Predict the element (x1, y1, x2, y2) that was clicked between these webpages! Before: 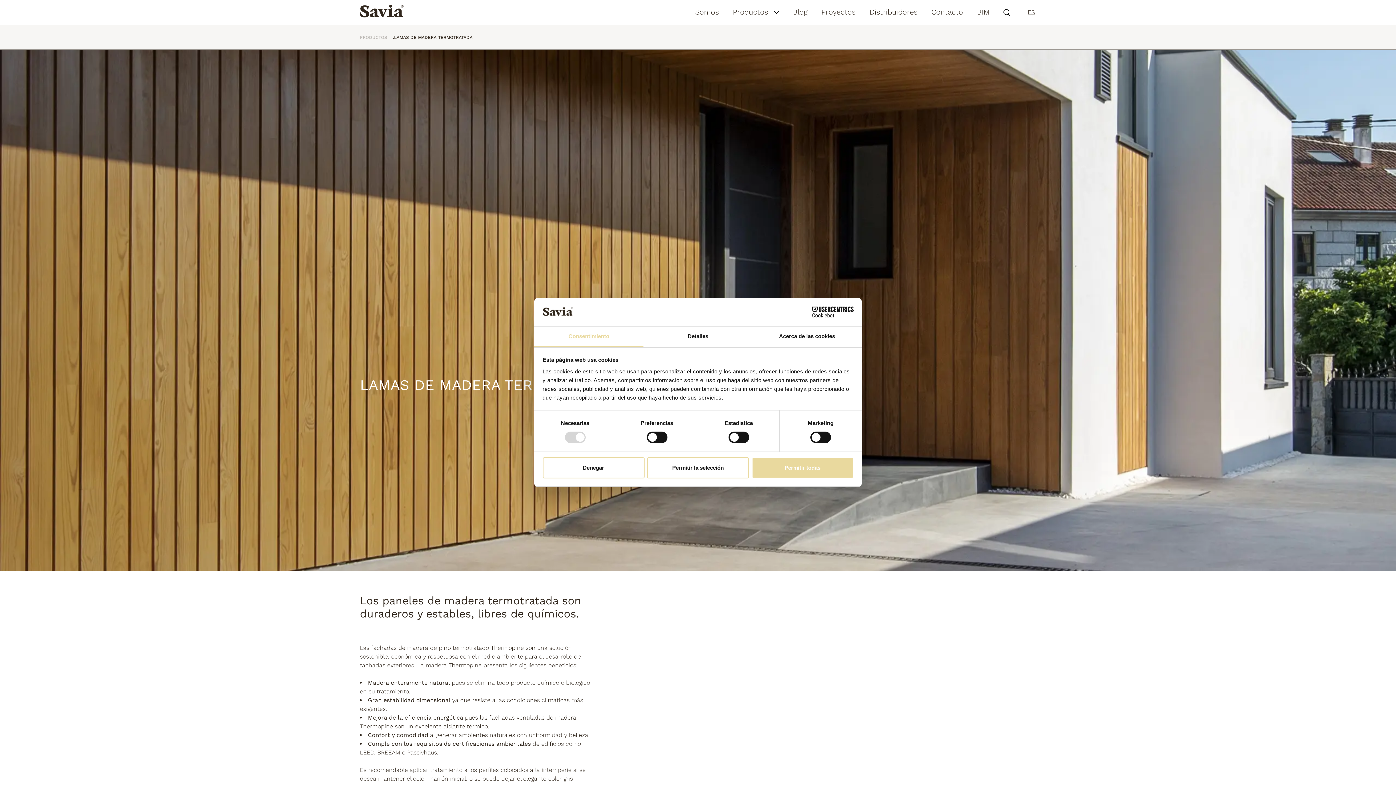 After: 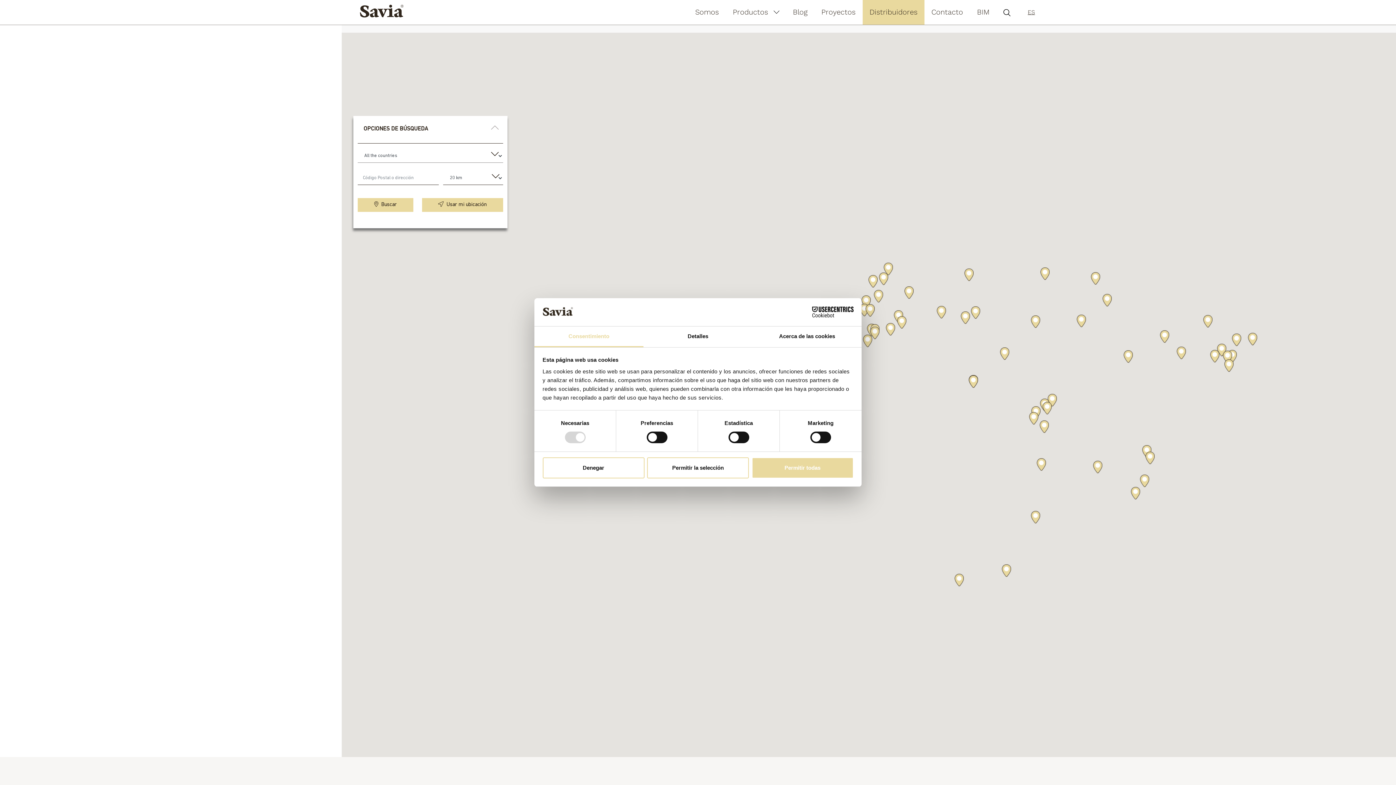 Action: label: Distribuidores bbox: (862, 0, 924, 24)